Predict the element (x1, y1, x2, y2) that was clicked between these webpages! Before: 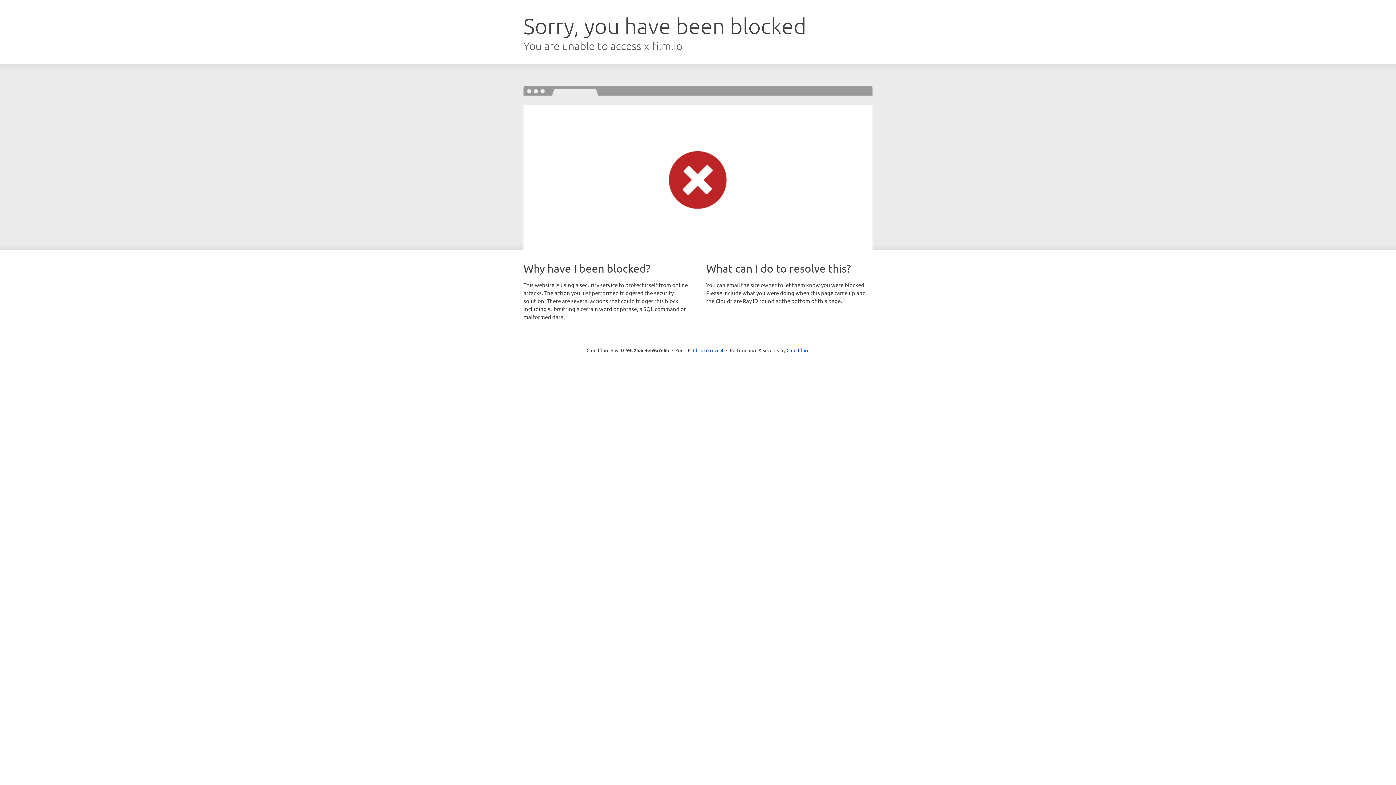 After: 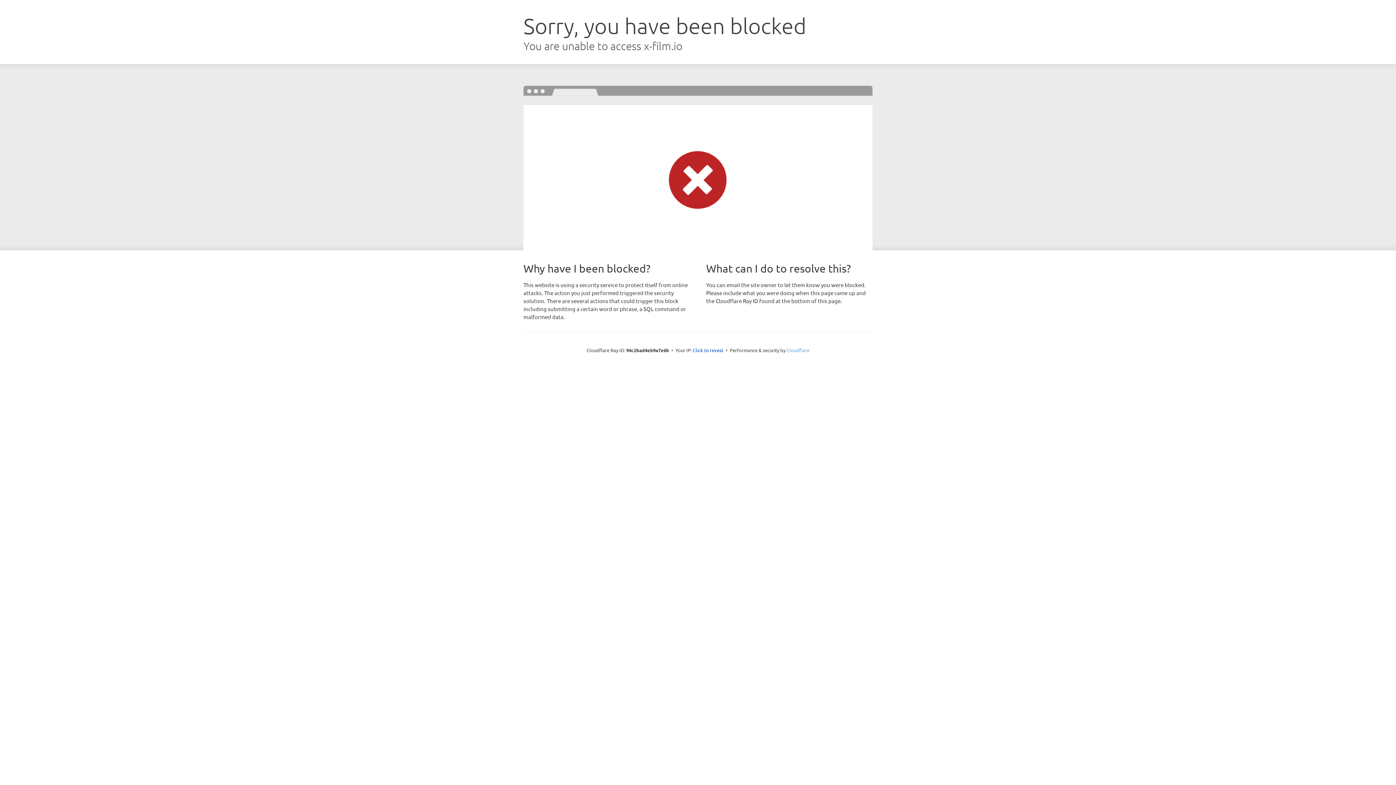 Action: bbox: (786, 347, 809, 353) label: Cloudflare